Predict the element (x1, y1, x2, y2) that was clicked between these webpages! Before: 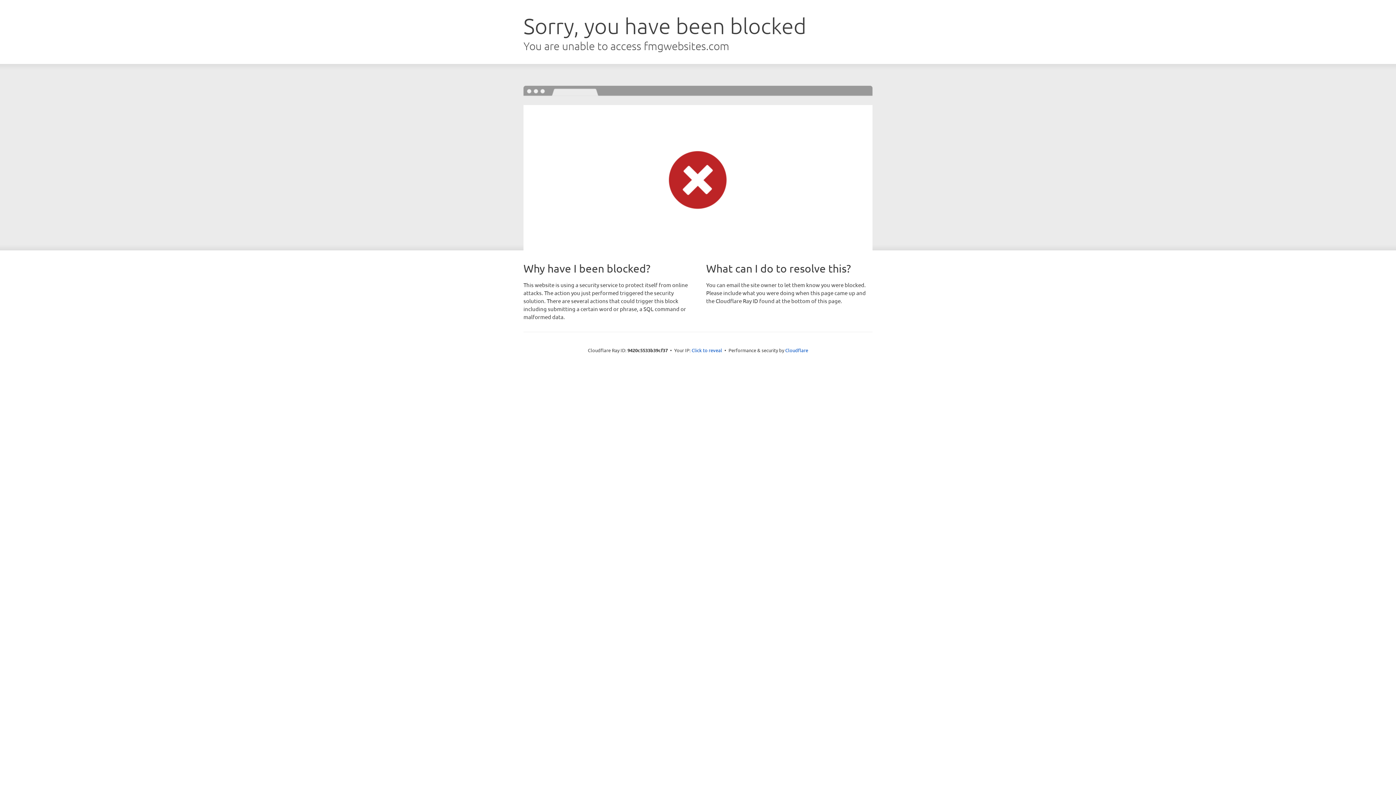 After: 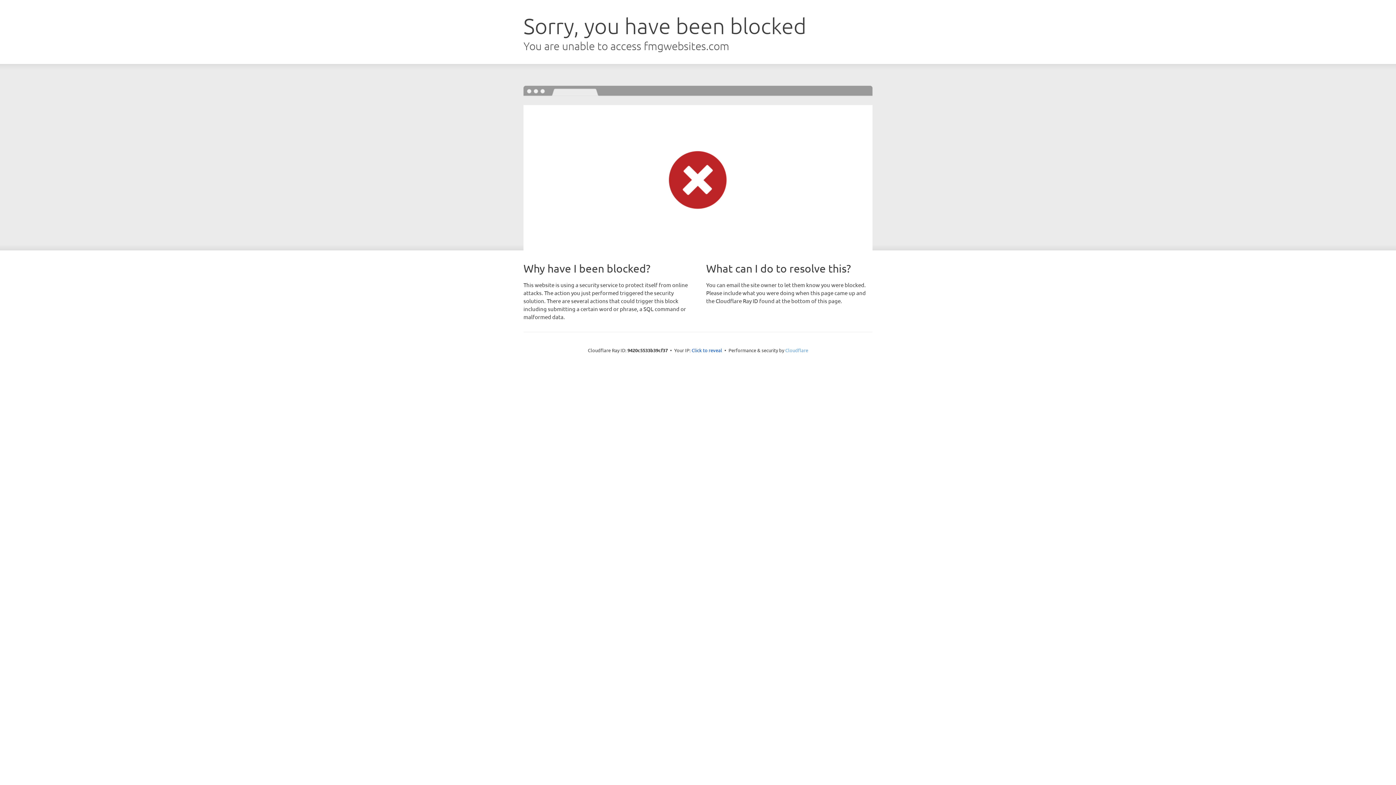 Action: bbox: (785, 347, 808, 353) label: Cloudflare